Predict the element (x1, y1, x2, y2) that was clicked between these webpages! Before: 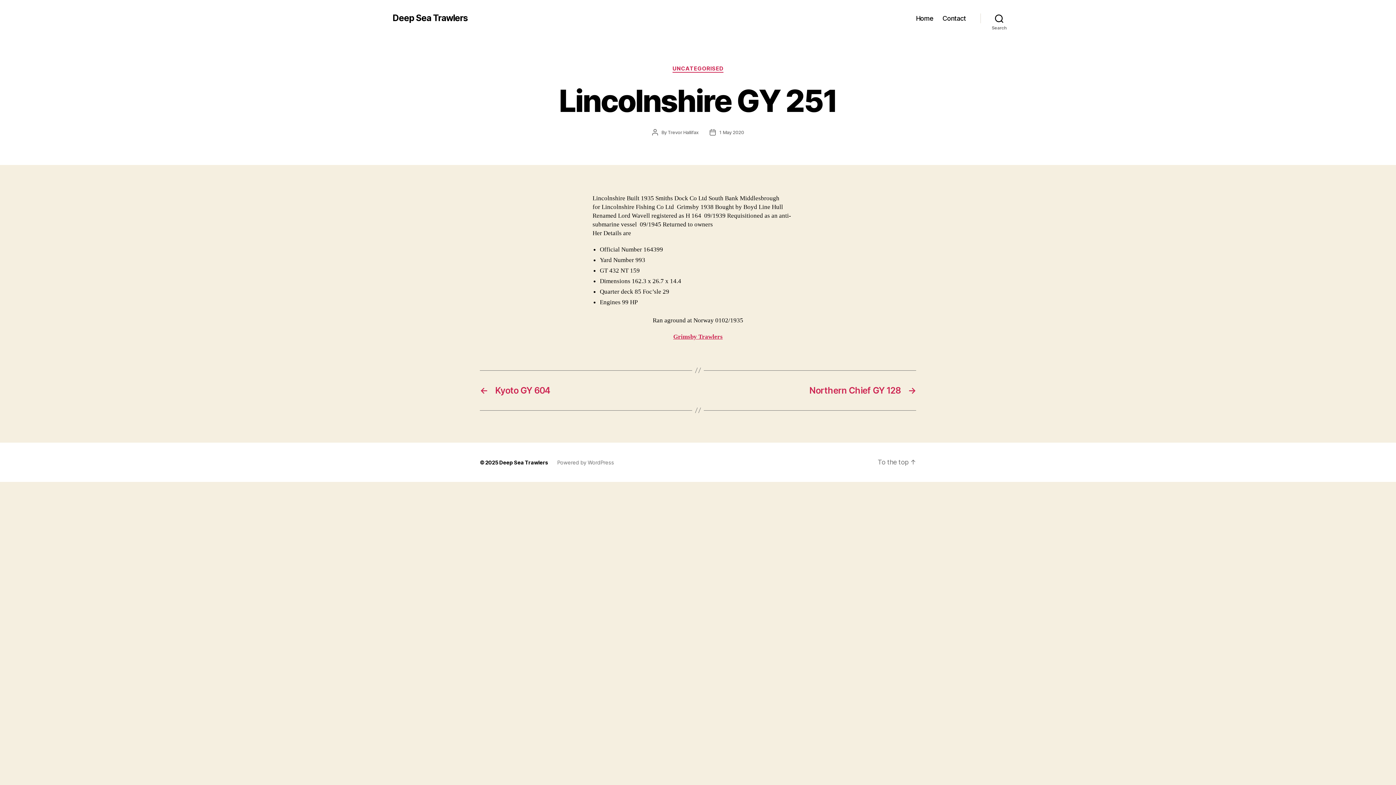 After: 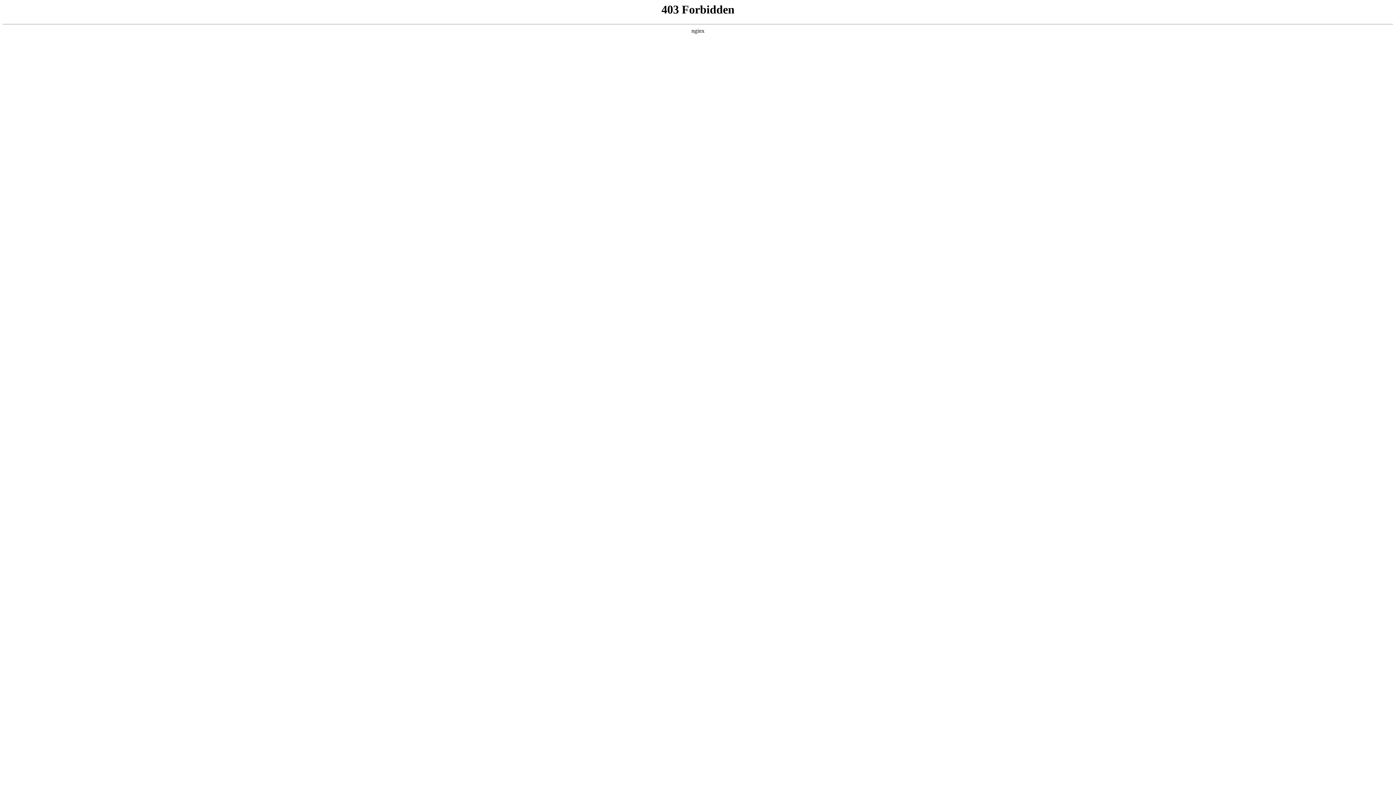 Action: label: Powered by WordPress bbox: (557, 459, 614, 465)